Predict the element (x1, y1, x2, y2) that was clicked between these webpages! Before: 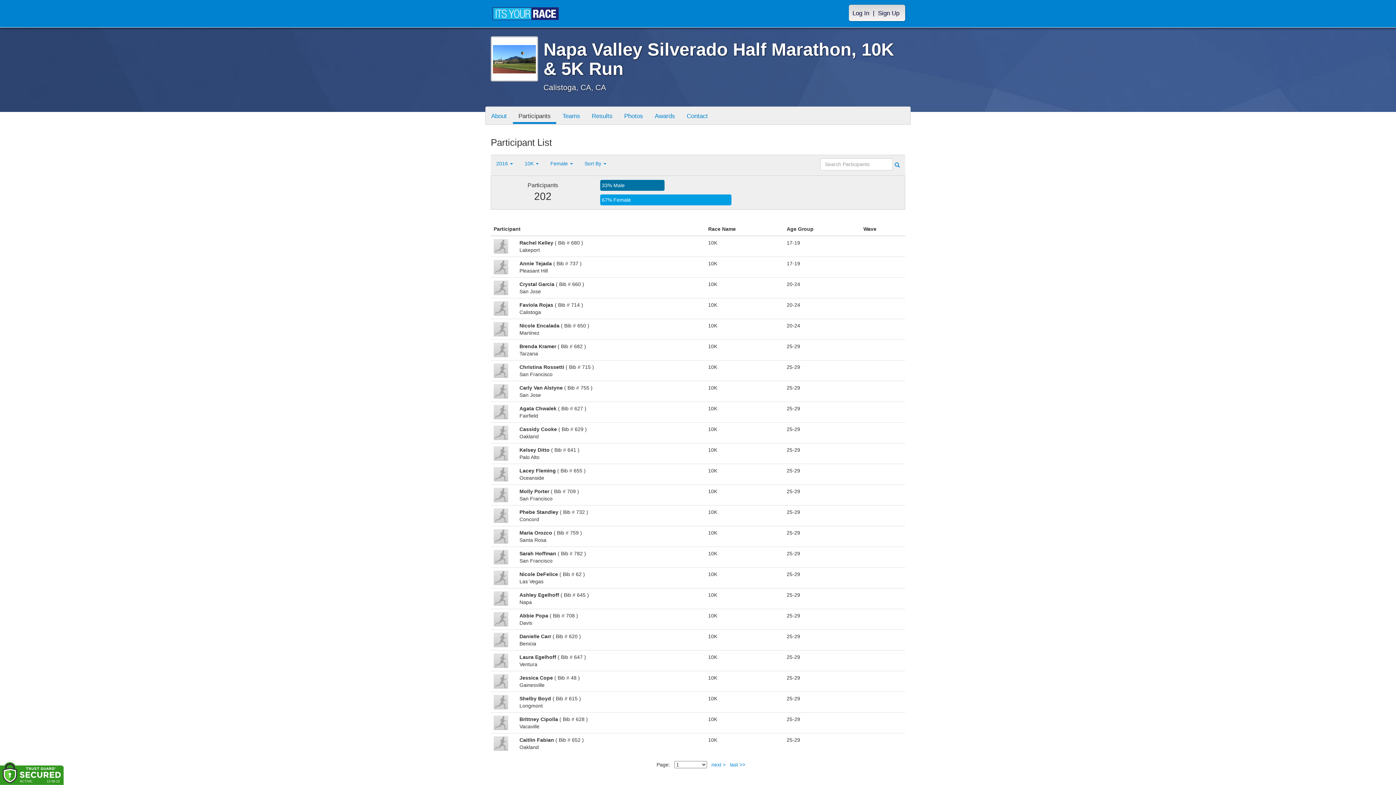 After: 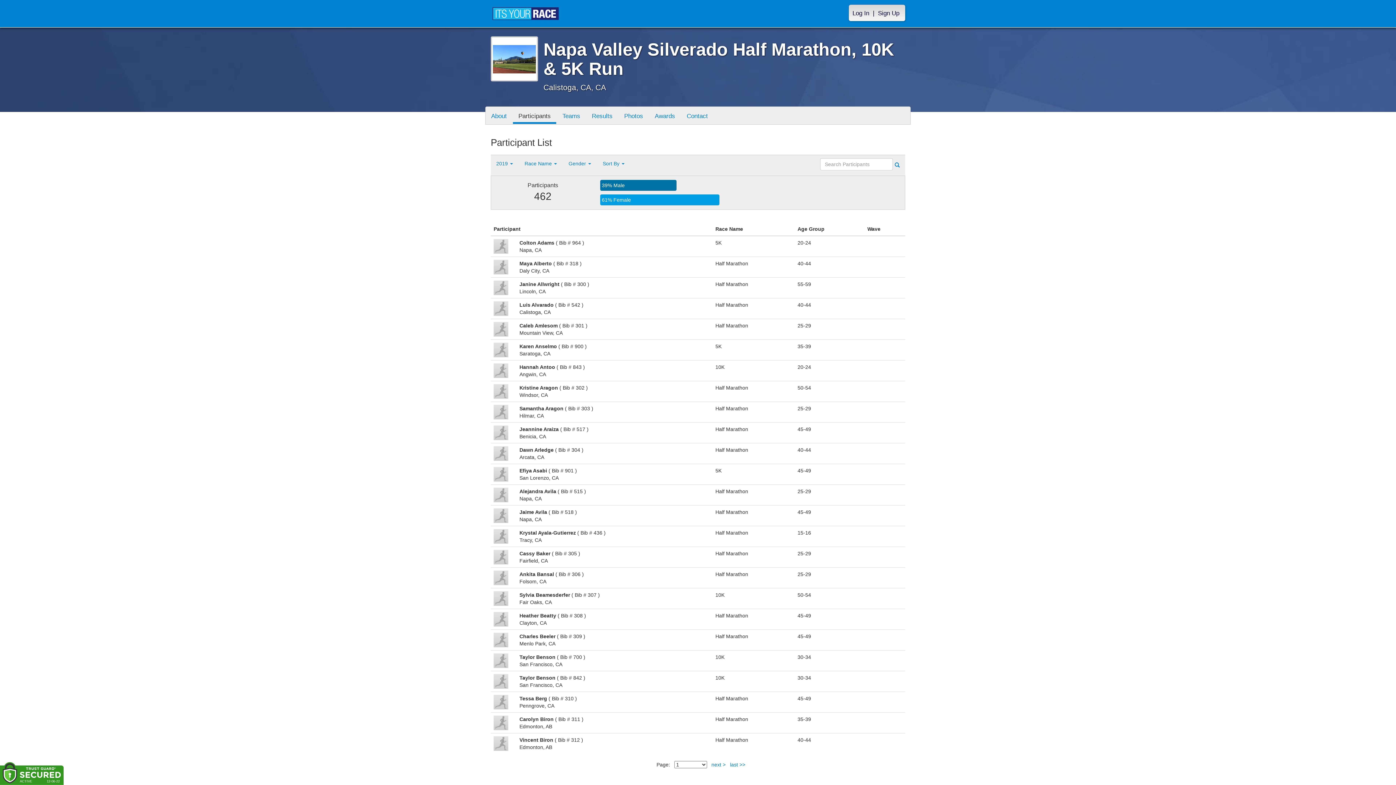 Action: bbox: (513, 106, 556, 124) label: Participants